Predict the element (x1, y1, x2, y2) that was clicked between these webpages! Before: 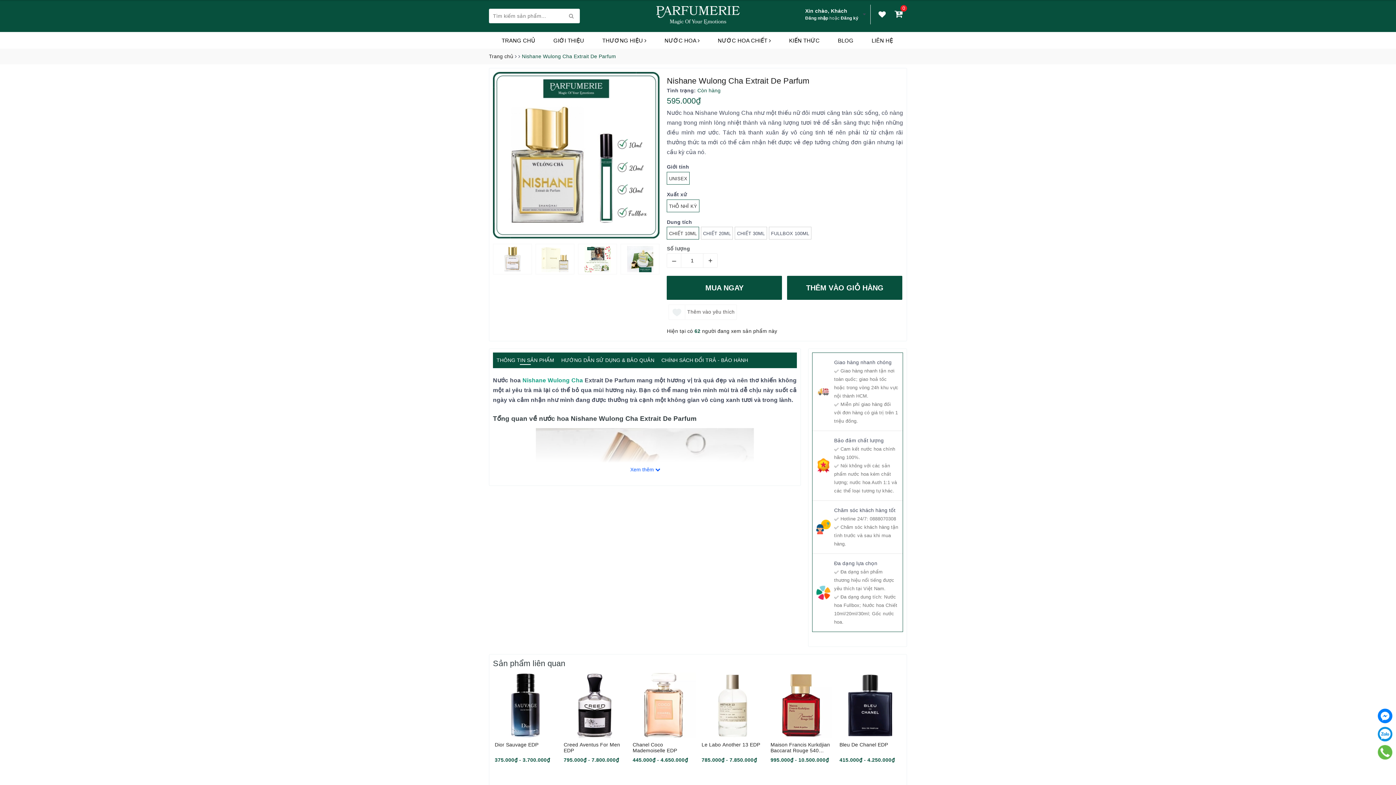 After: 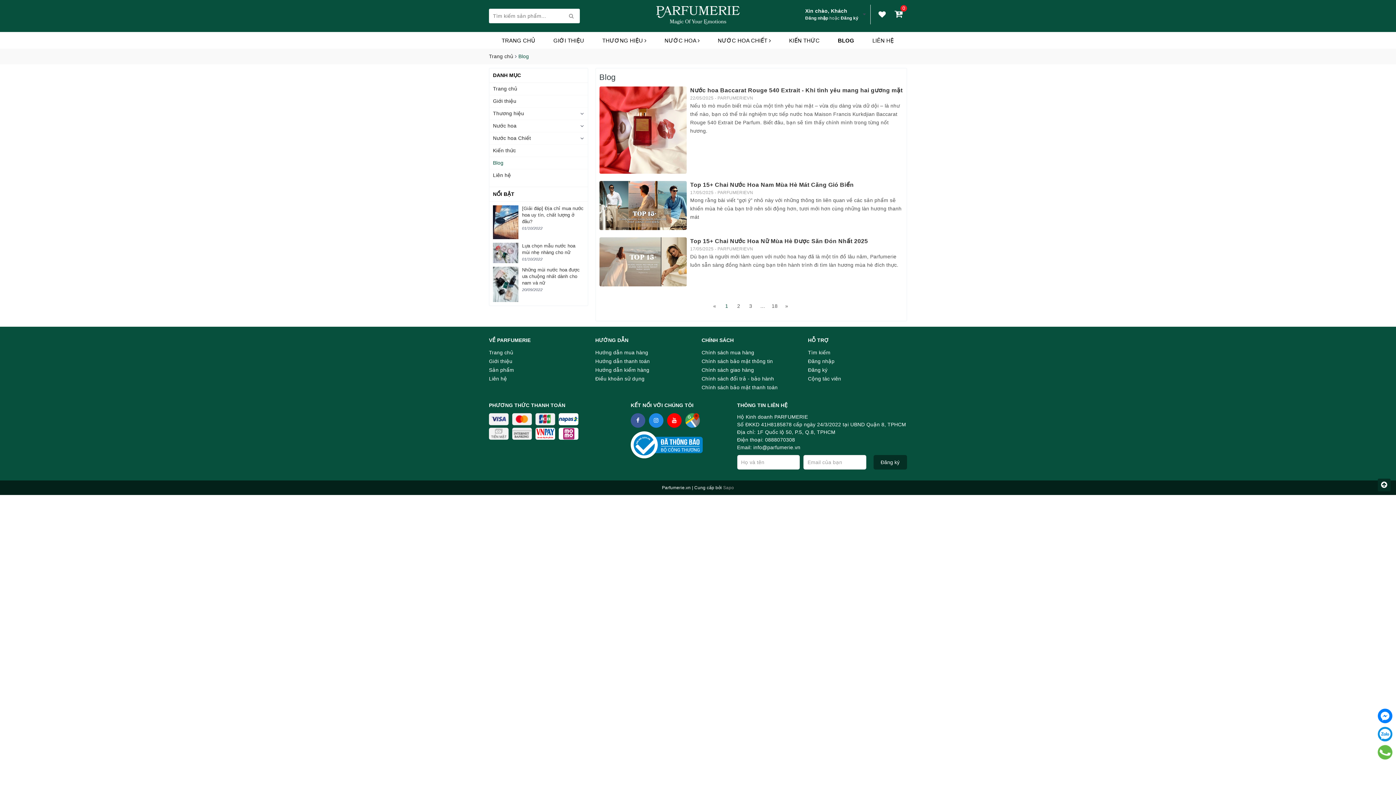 Action: bbox: (829, 32, 862, 48) label: BLOG